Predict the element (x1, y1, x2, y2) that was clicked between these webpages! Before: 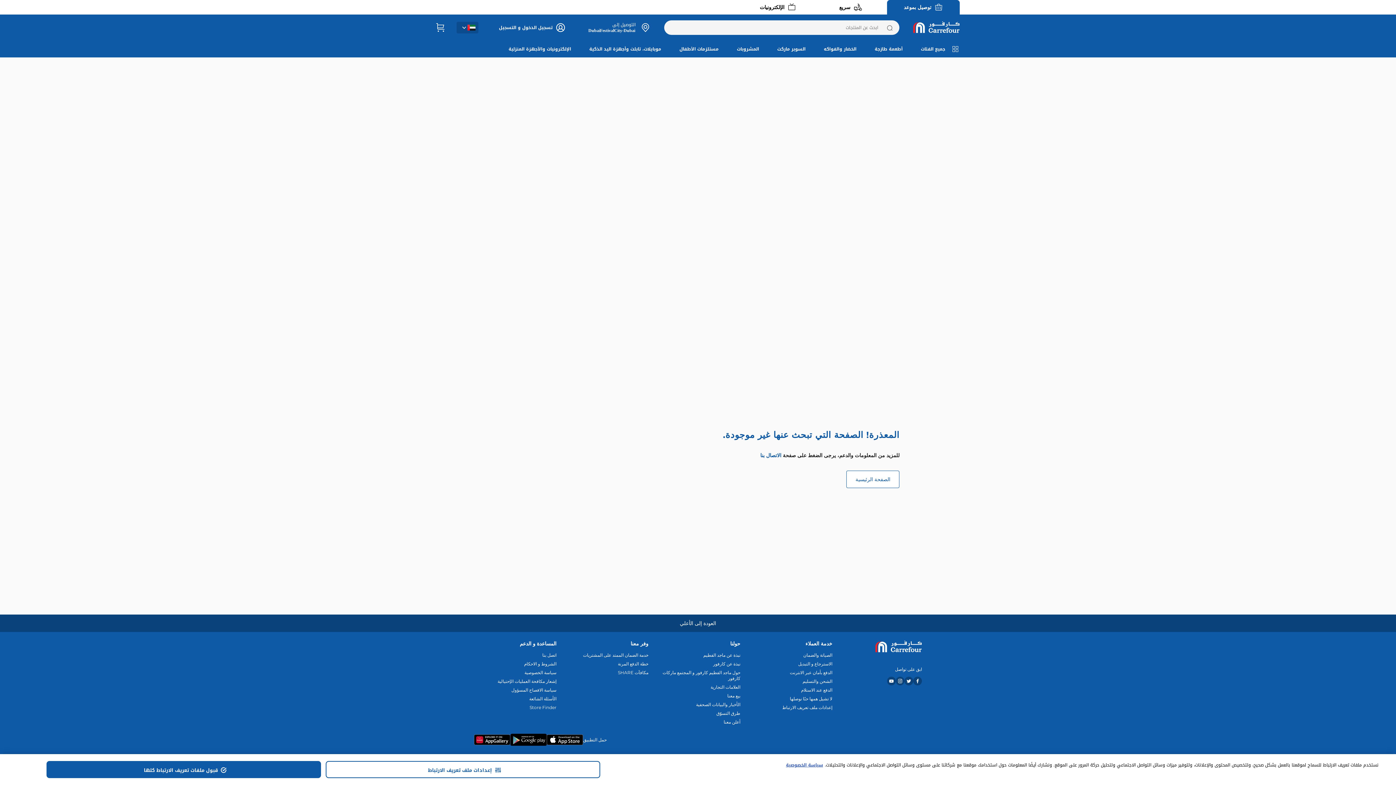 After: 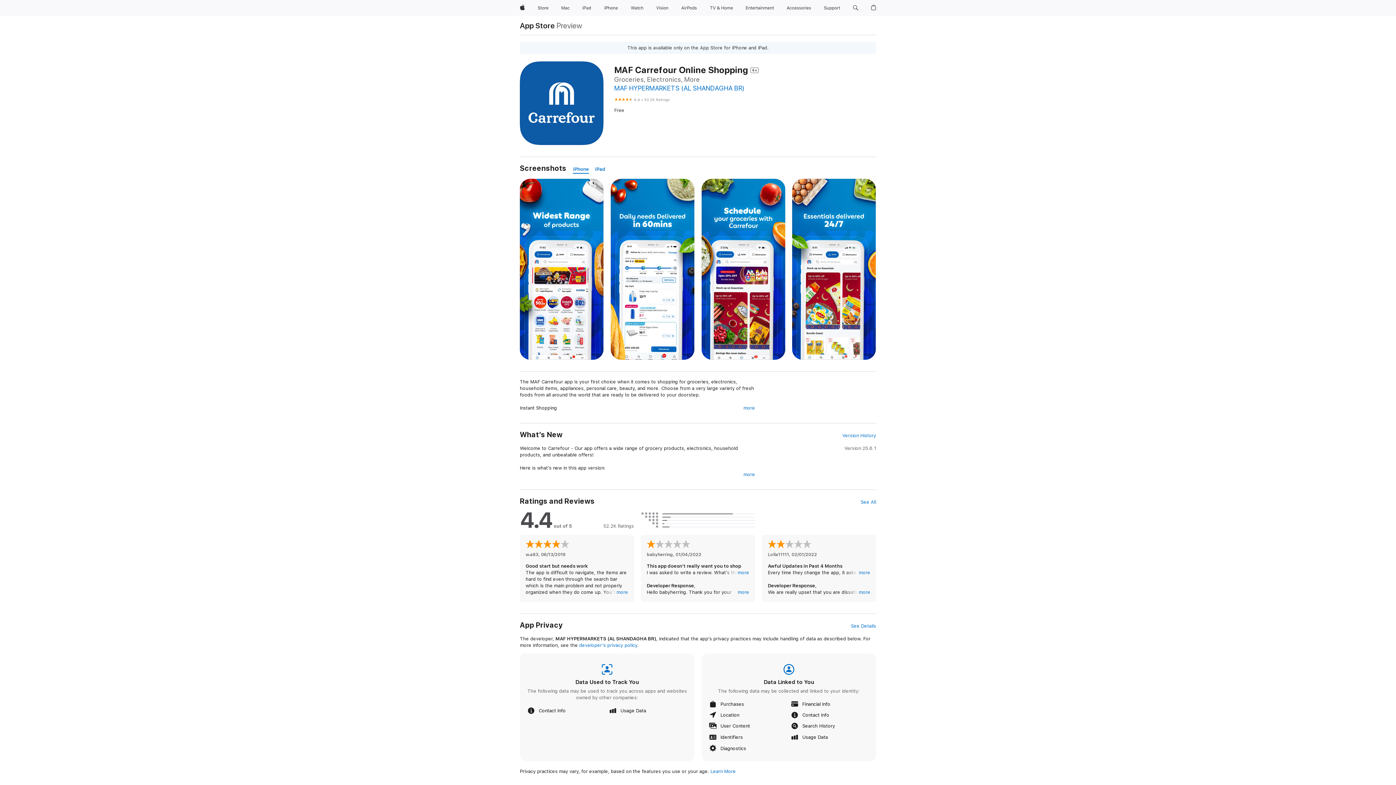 Action: bbox: (546, 734, 583, 745)